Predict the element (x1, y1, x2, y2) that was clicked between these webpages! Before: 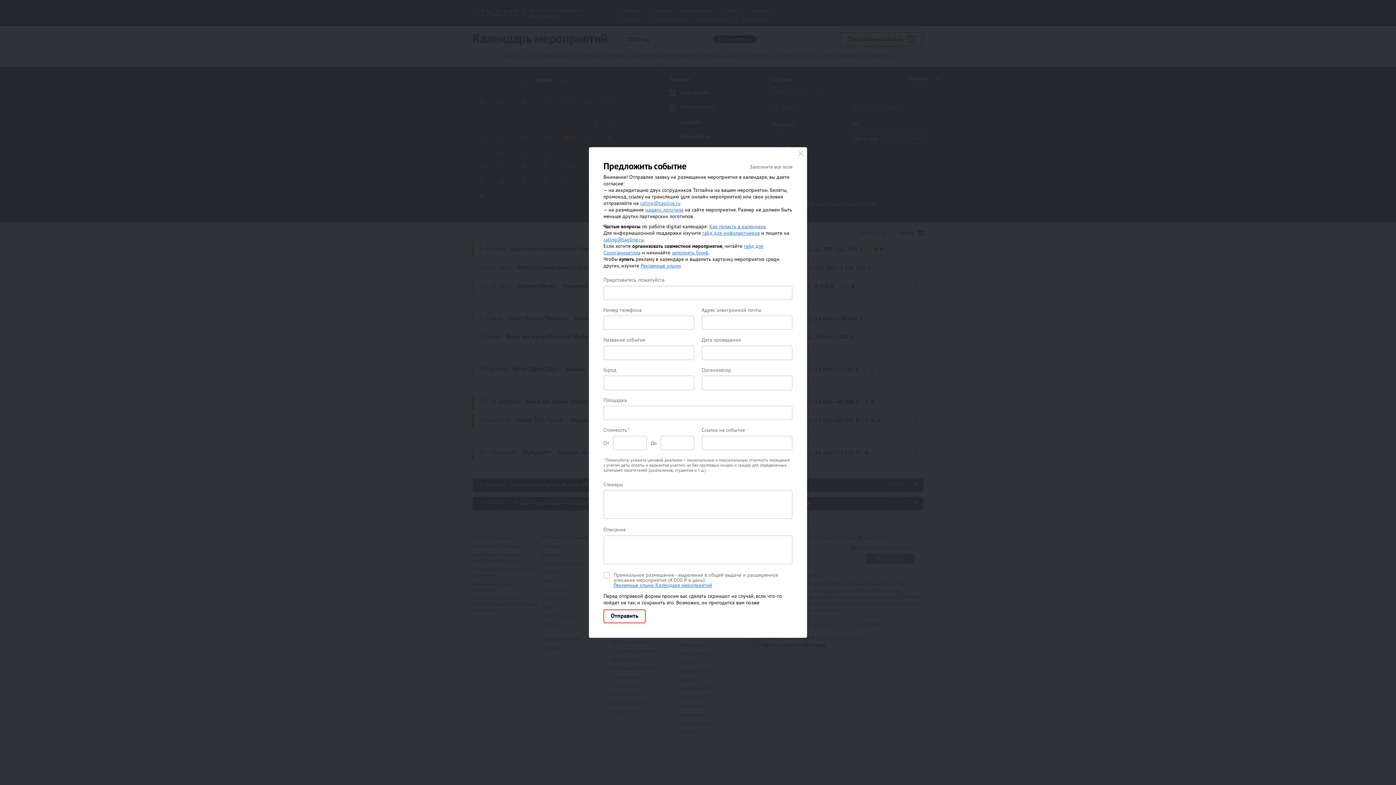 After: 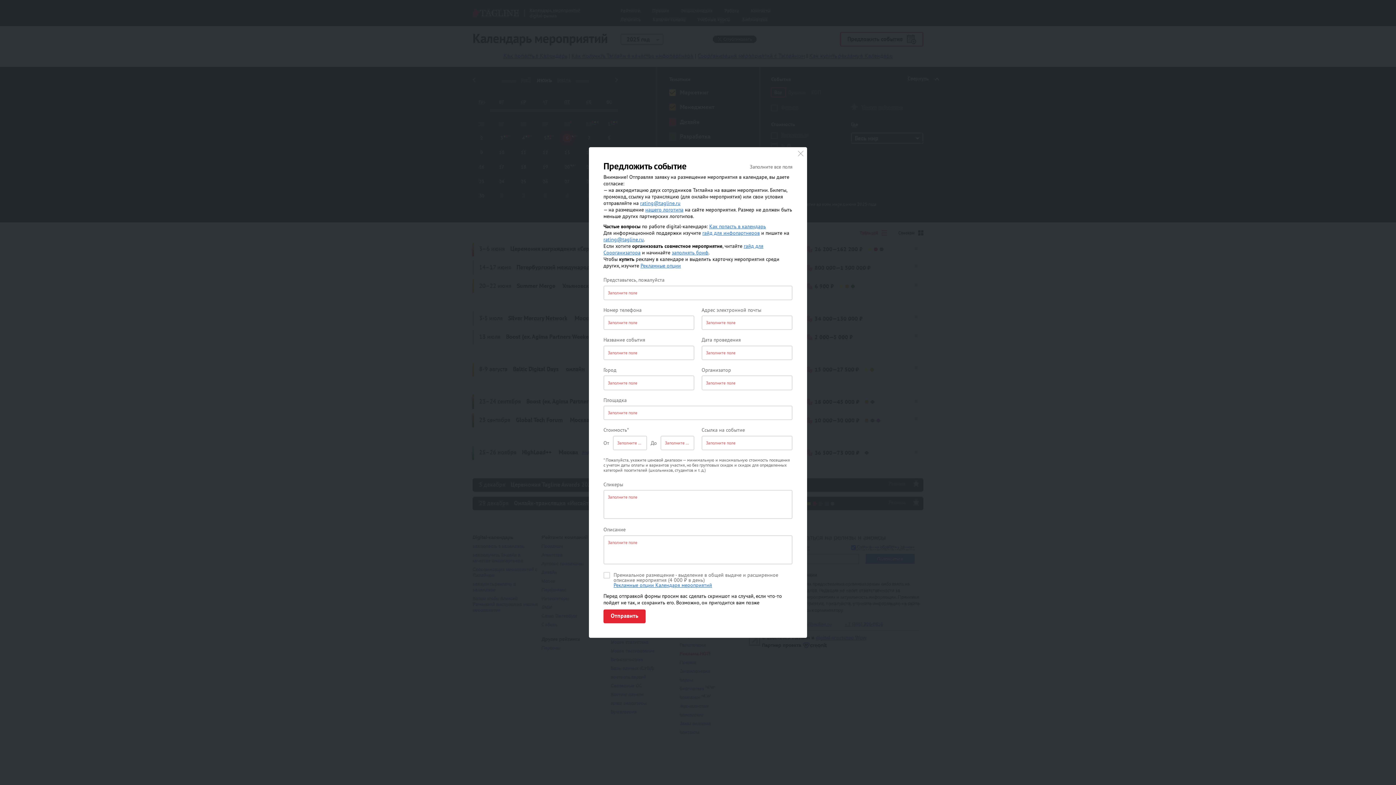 Action: bbox: (603, 609, 645, 623) label: Отправить